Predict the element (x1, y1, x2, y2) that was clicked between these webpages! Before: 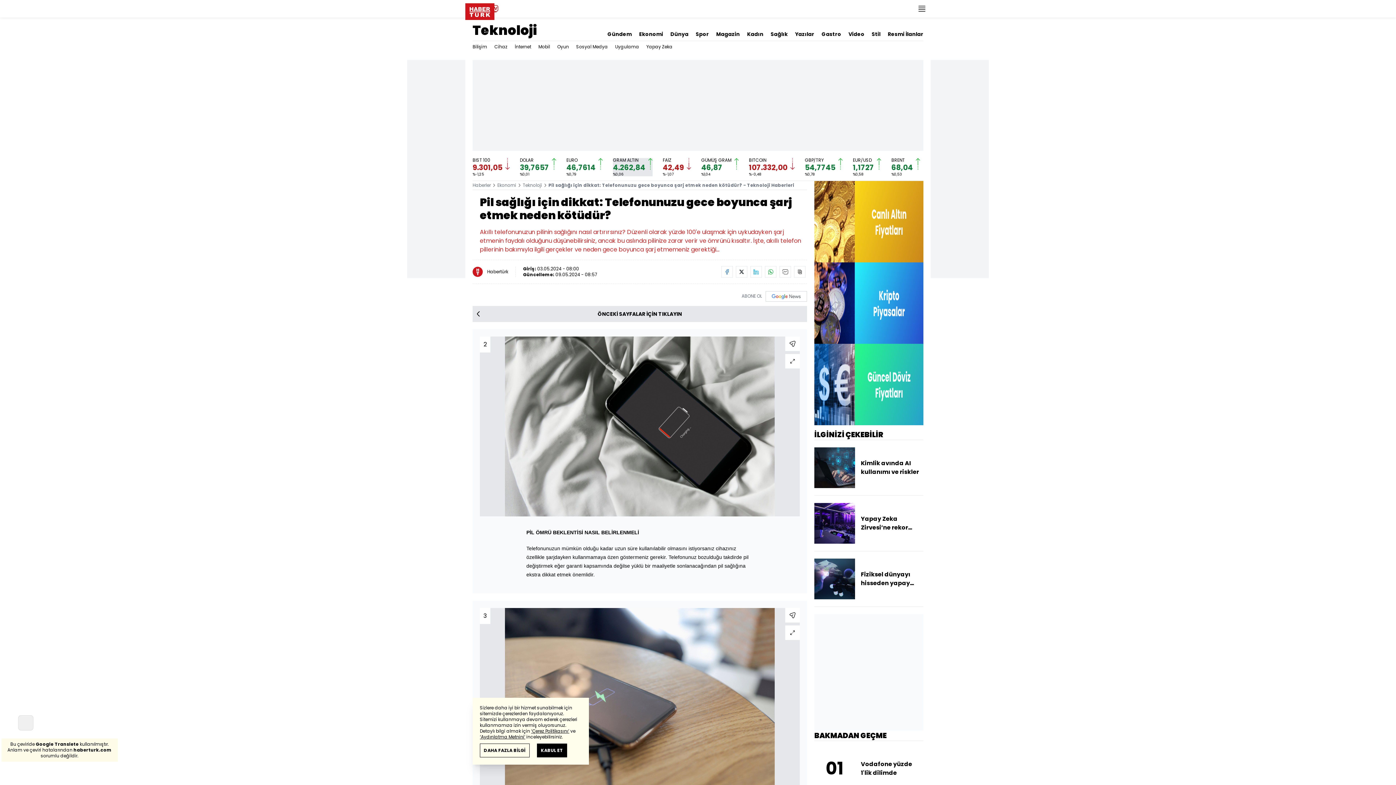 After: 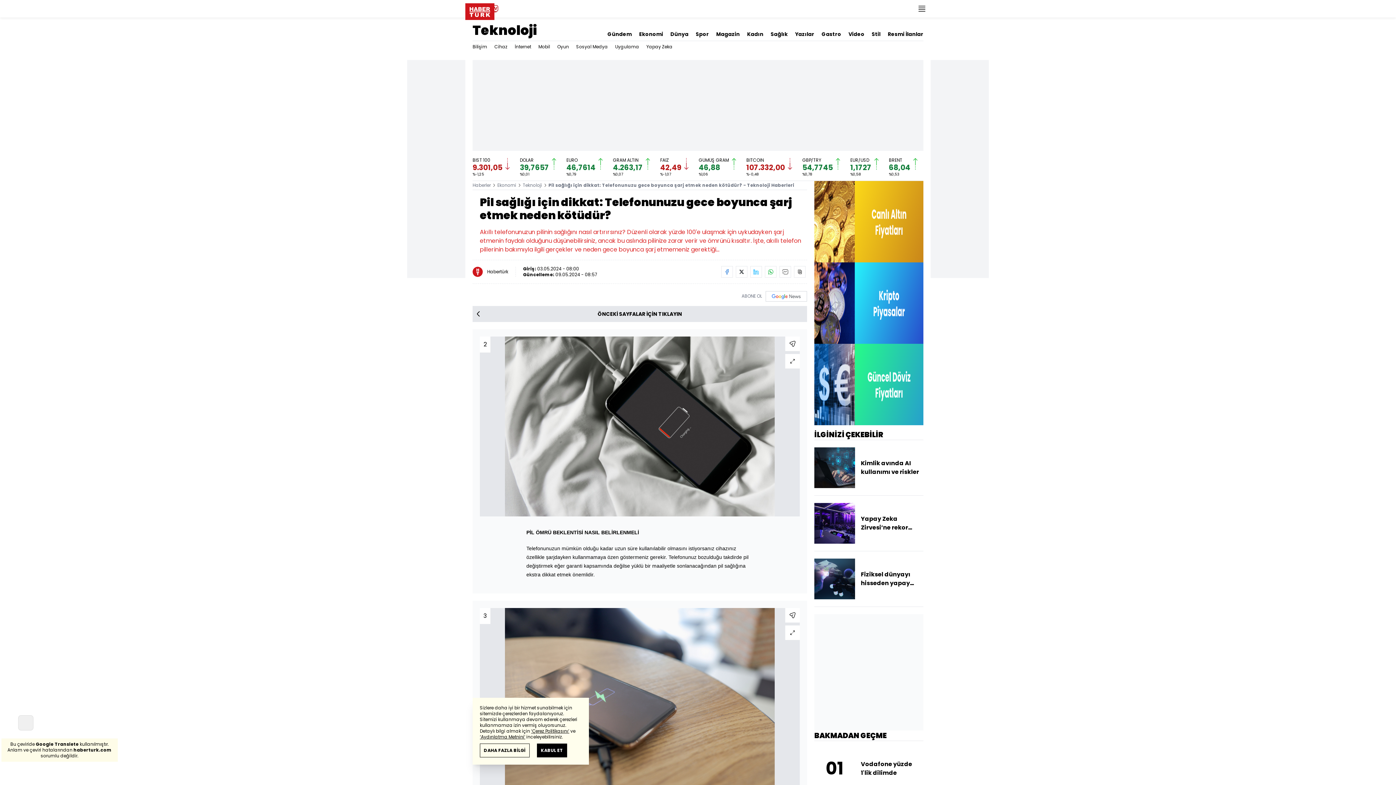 Action: bbox: (472, 306, 807, 322) label: ÖNCEKİ SAYFALAR İÇİN TIKLAYIN